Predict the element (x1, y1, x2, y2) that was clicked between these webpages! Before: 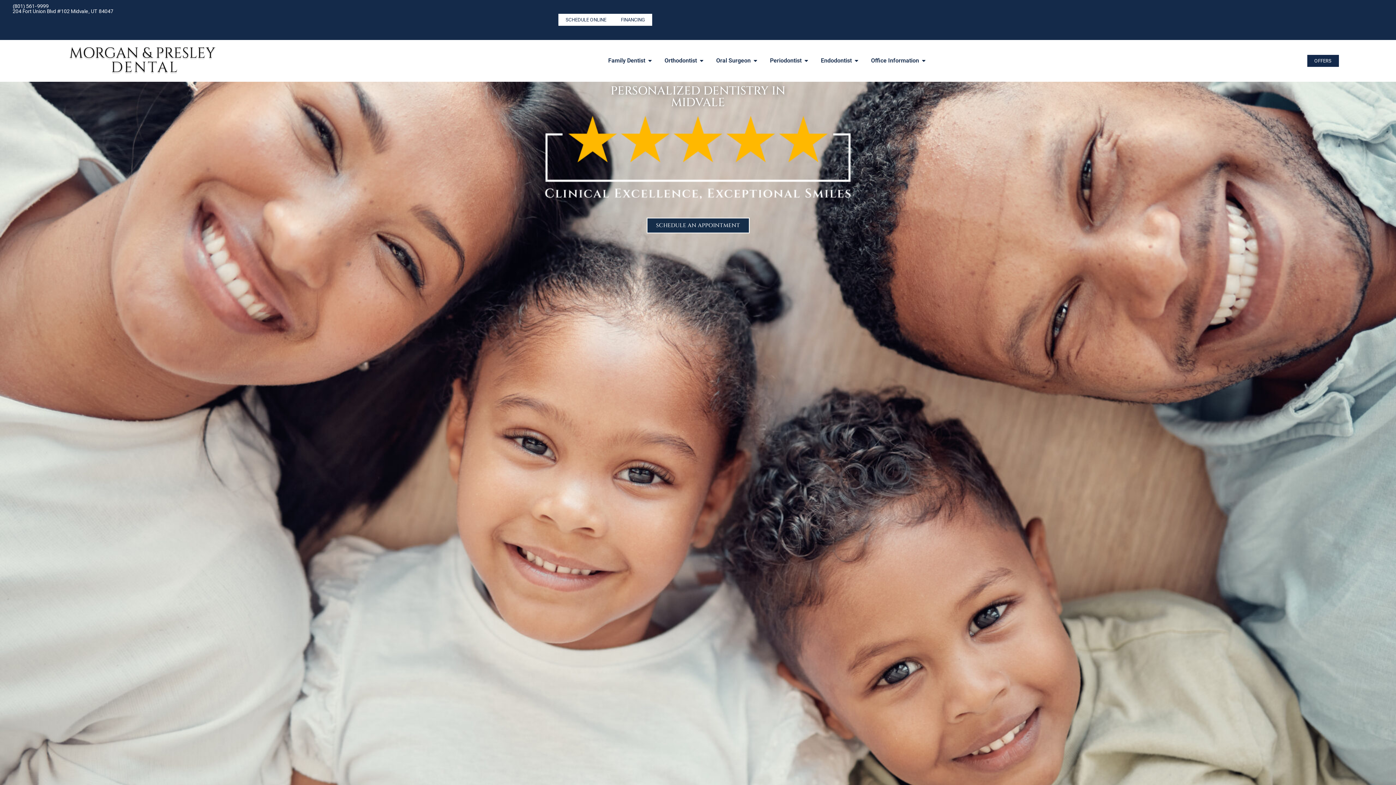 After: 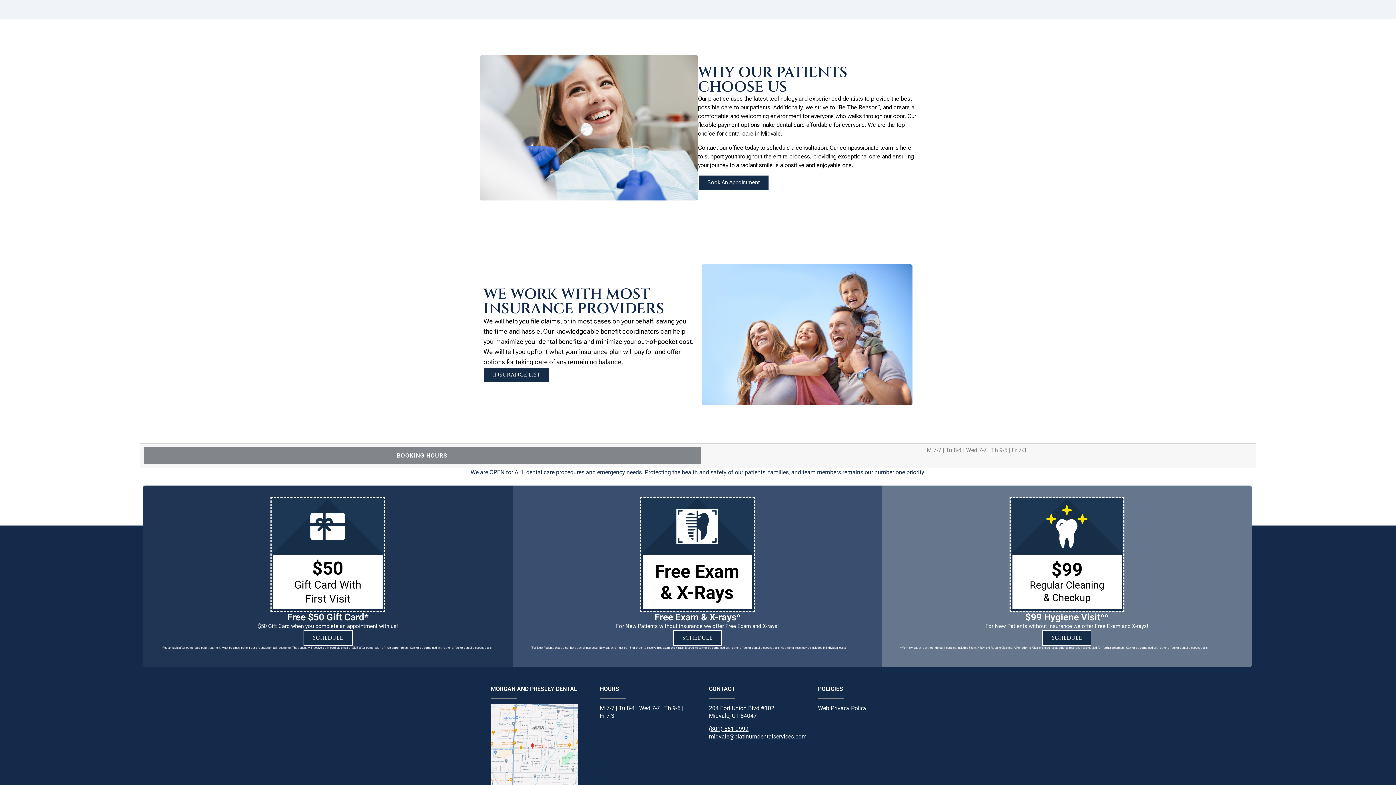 Action: bbox: (1307, 54, 1339, 66) label: OFFERS